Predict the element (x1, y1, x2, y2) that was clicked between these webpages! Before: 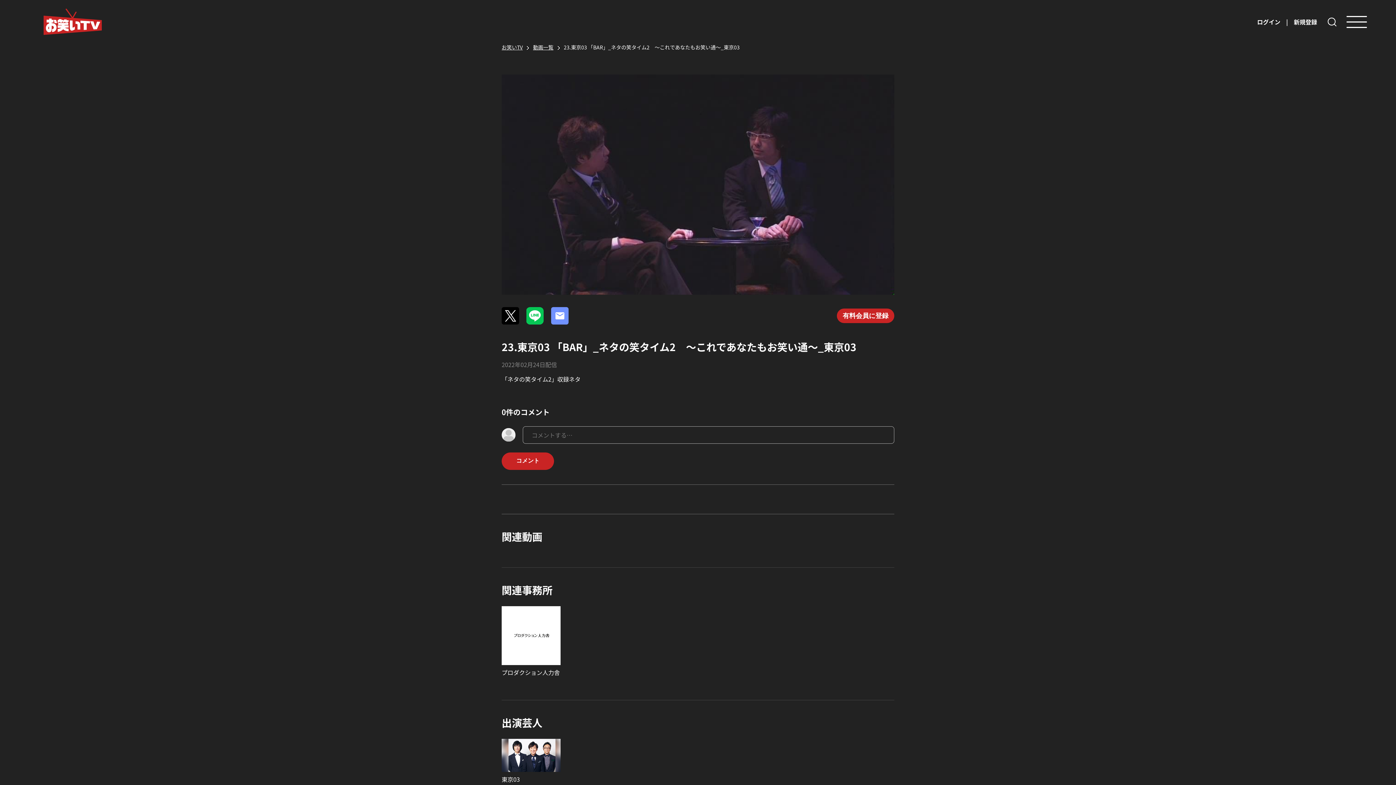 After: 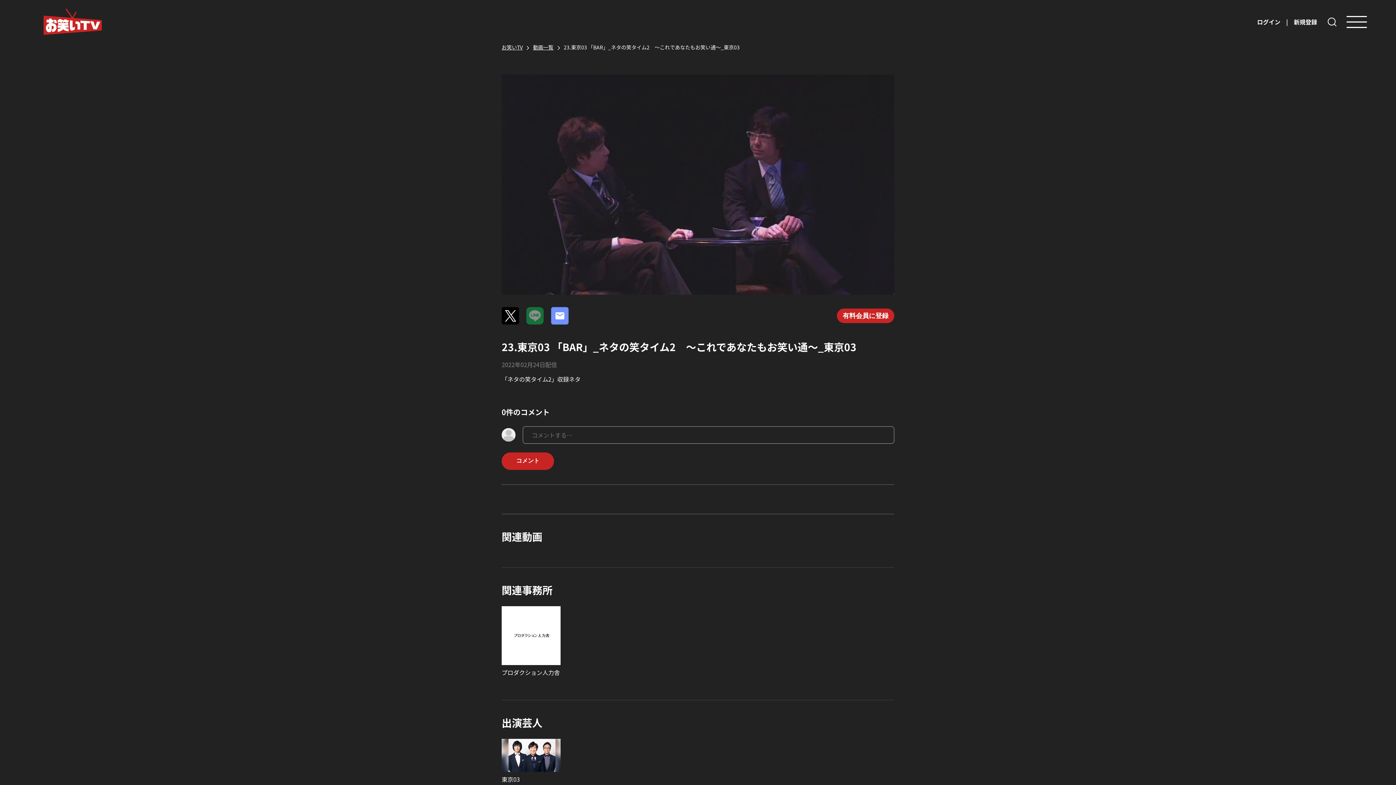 Action: bbox: (526, 315, 544, 324)